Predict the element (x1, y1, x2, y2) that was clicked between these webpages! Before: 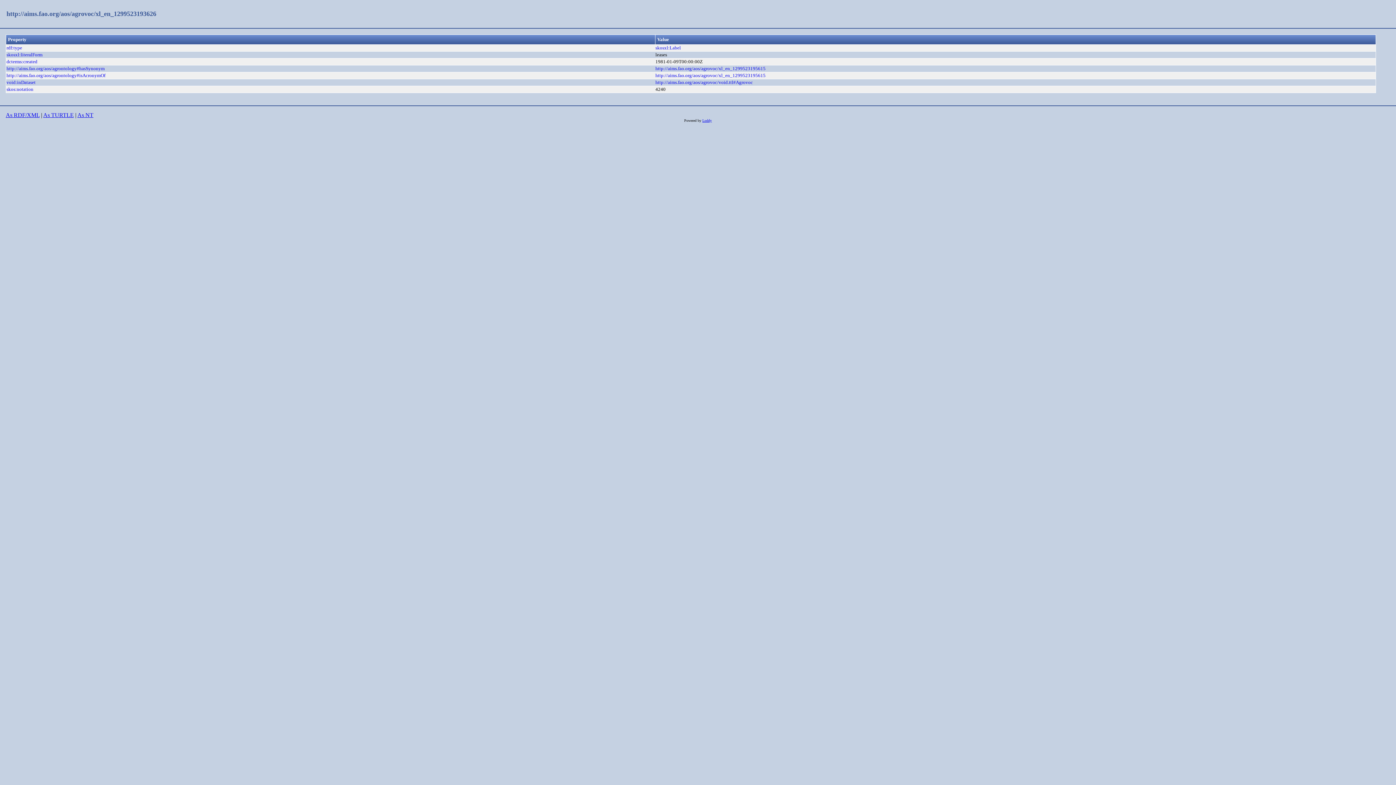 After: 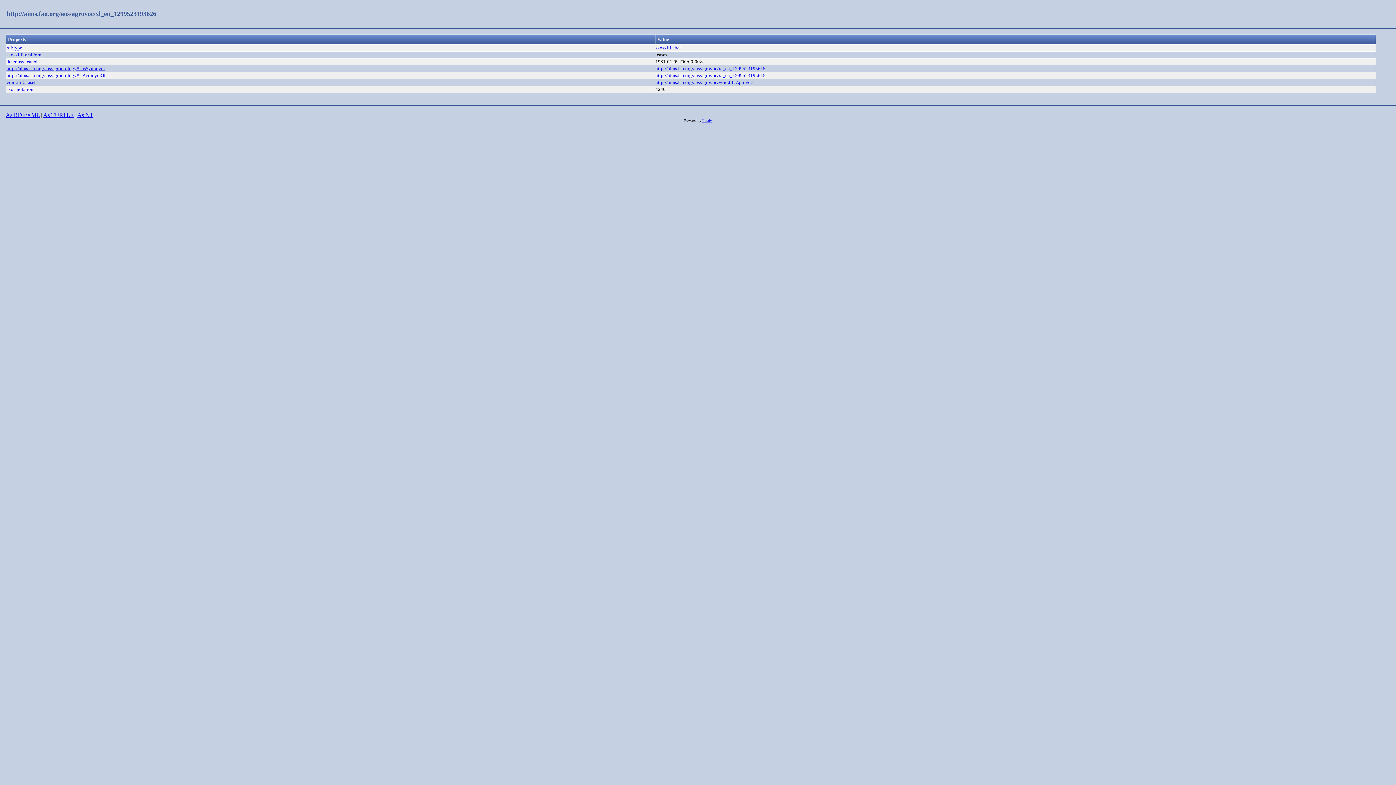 Action: bbox: (6, 65, 104, 71) label: http://aims.fao.org/aos/agrontology#hasSynonym